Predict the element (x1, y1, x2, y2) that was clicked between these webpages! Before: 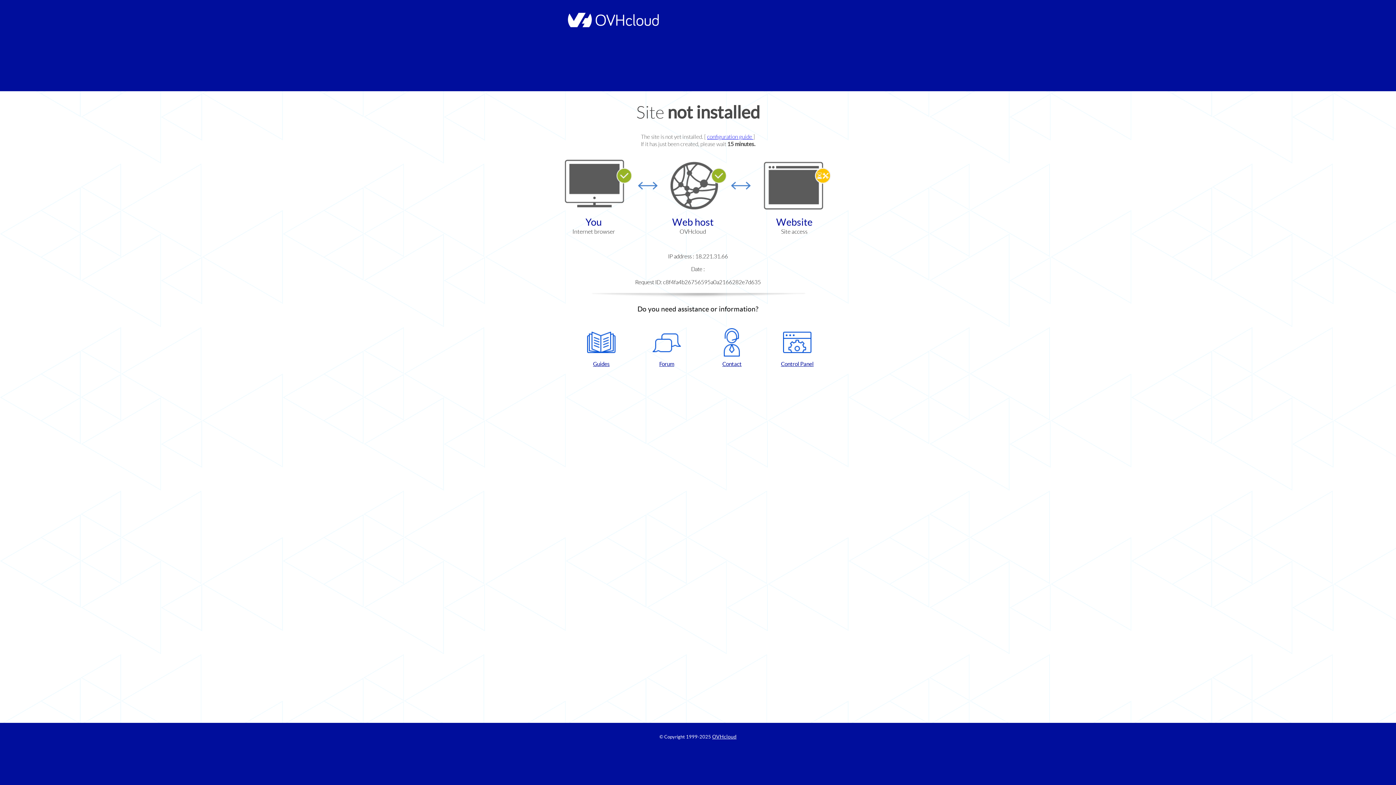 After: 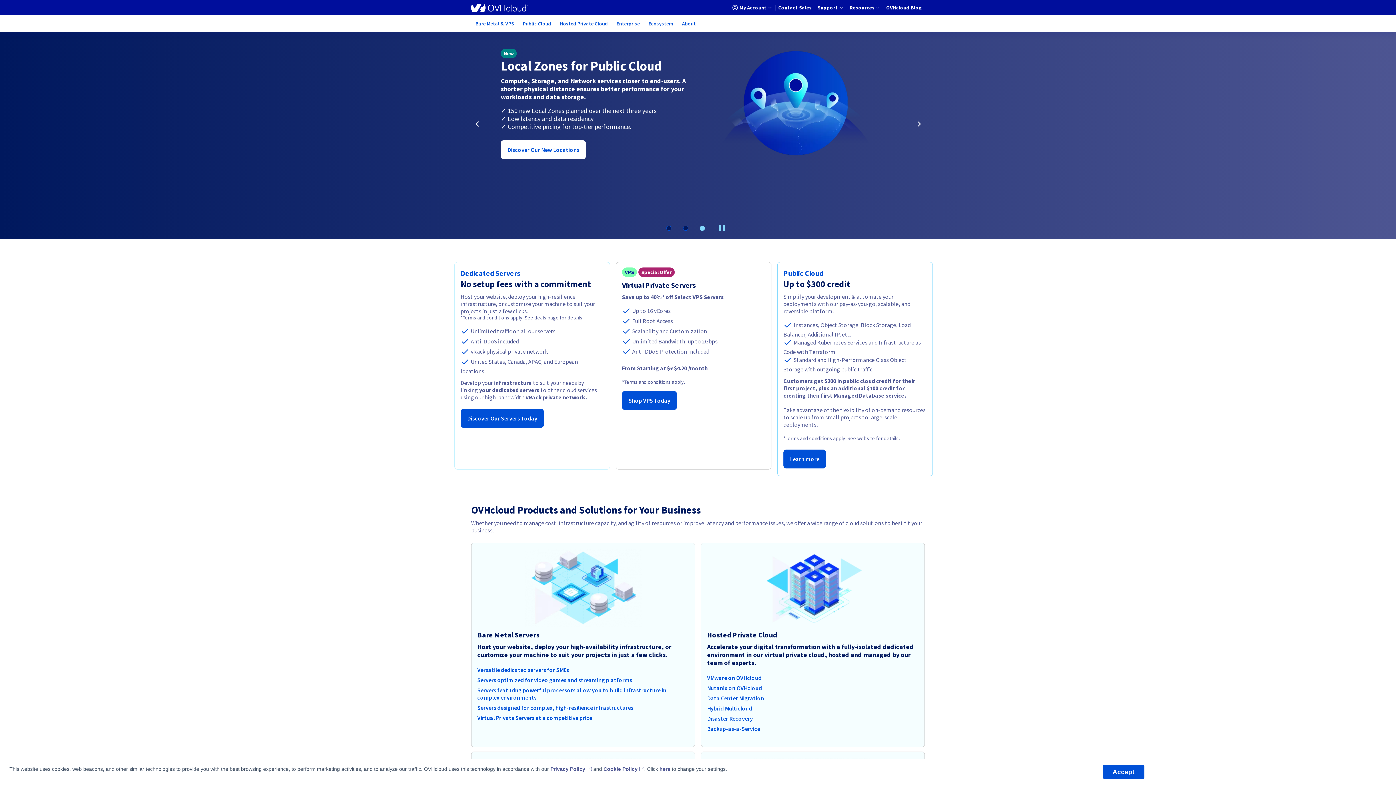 Action: bbox: (564, 22, 658, 28)